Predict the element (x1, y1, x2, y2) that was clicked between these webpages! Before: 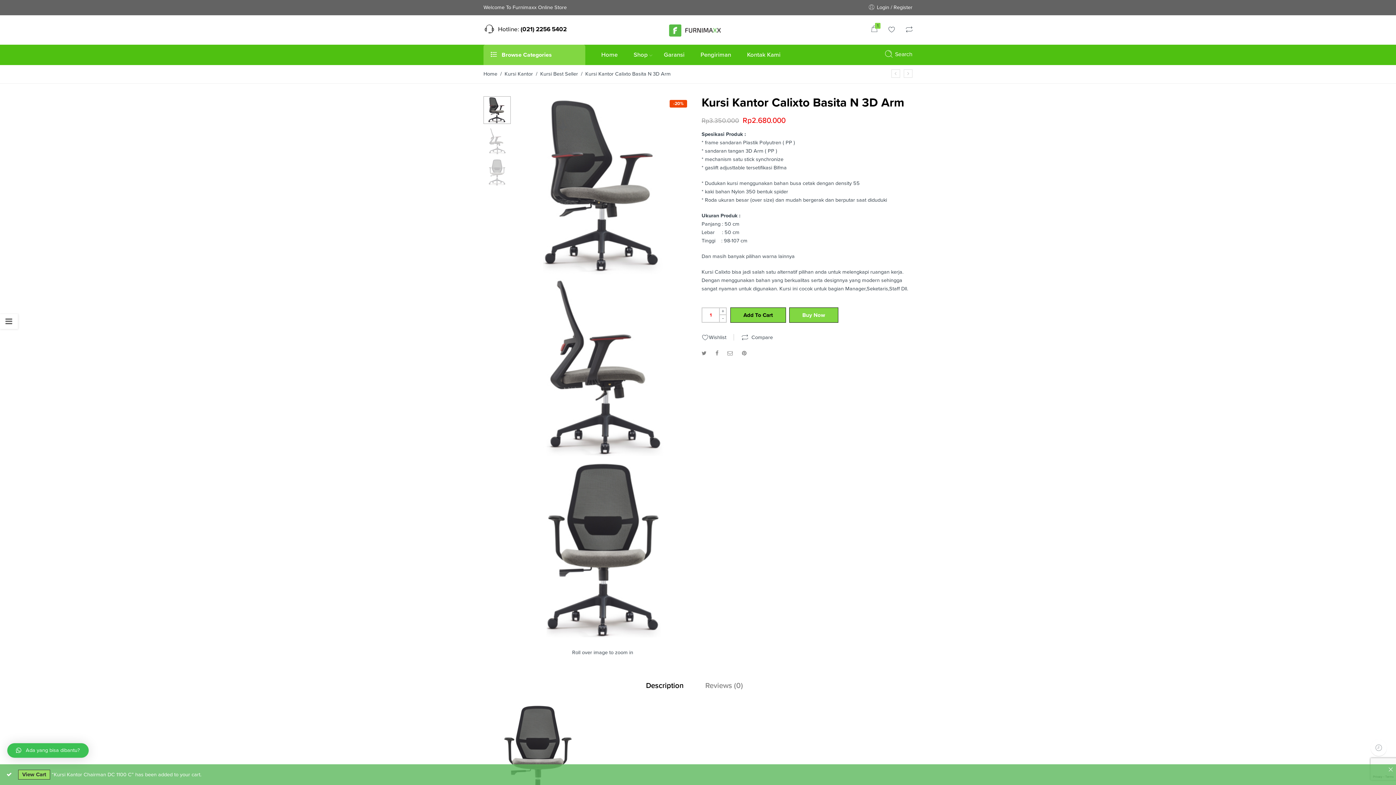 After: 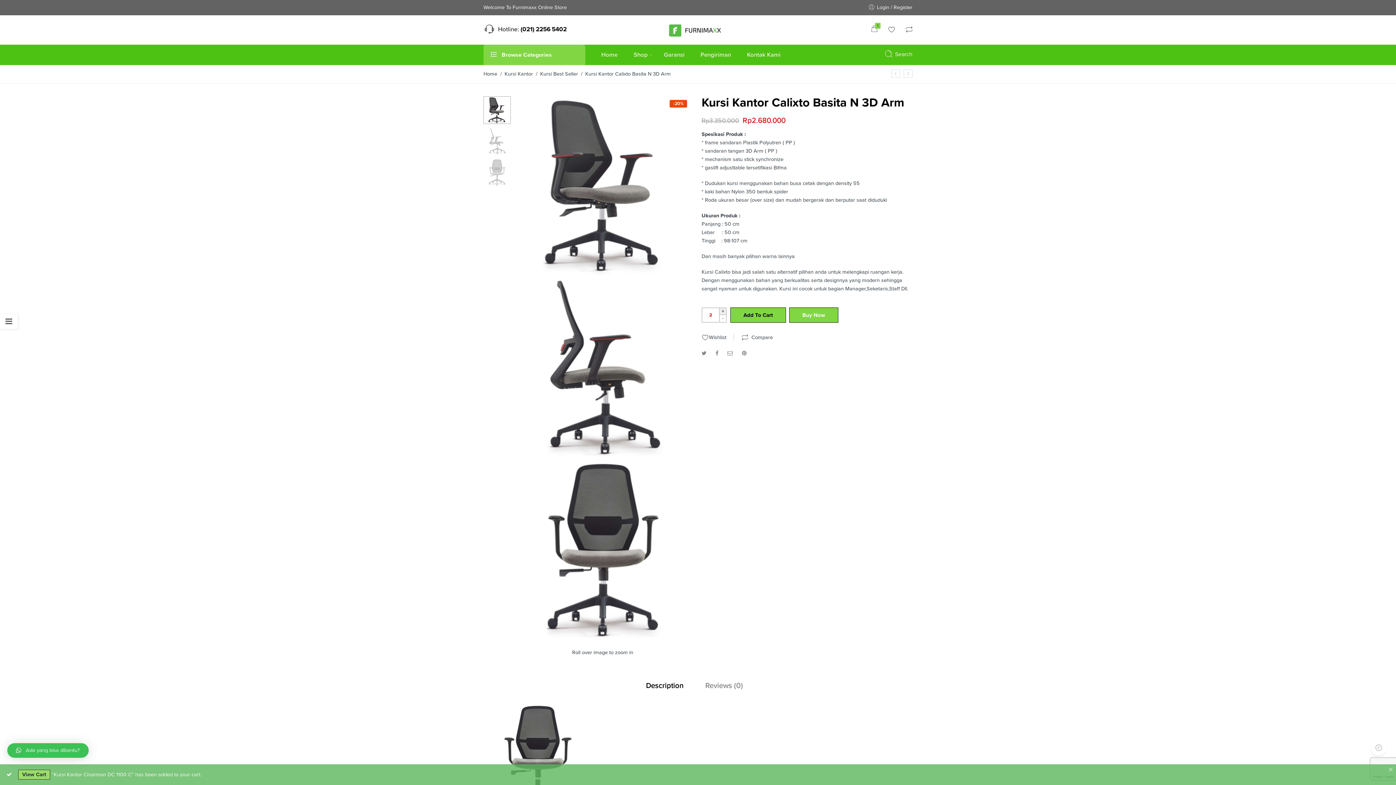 Action: bbox: (719, 307, 726, 315) label: +